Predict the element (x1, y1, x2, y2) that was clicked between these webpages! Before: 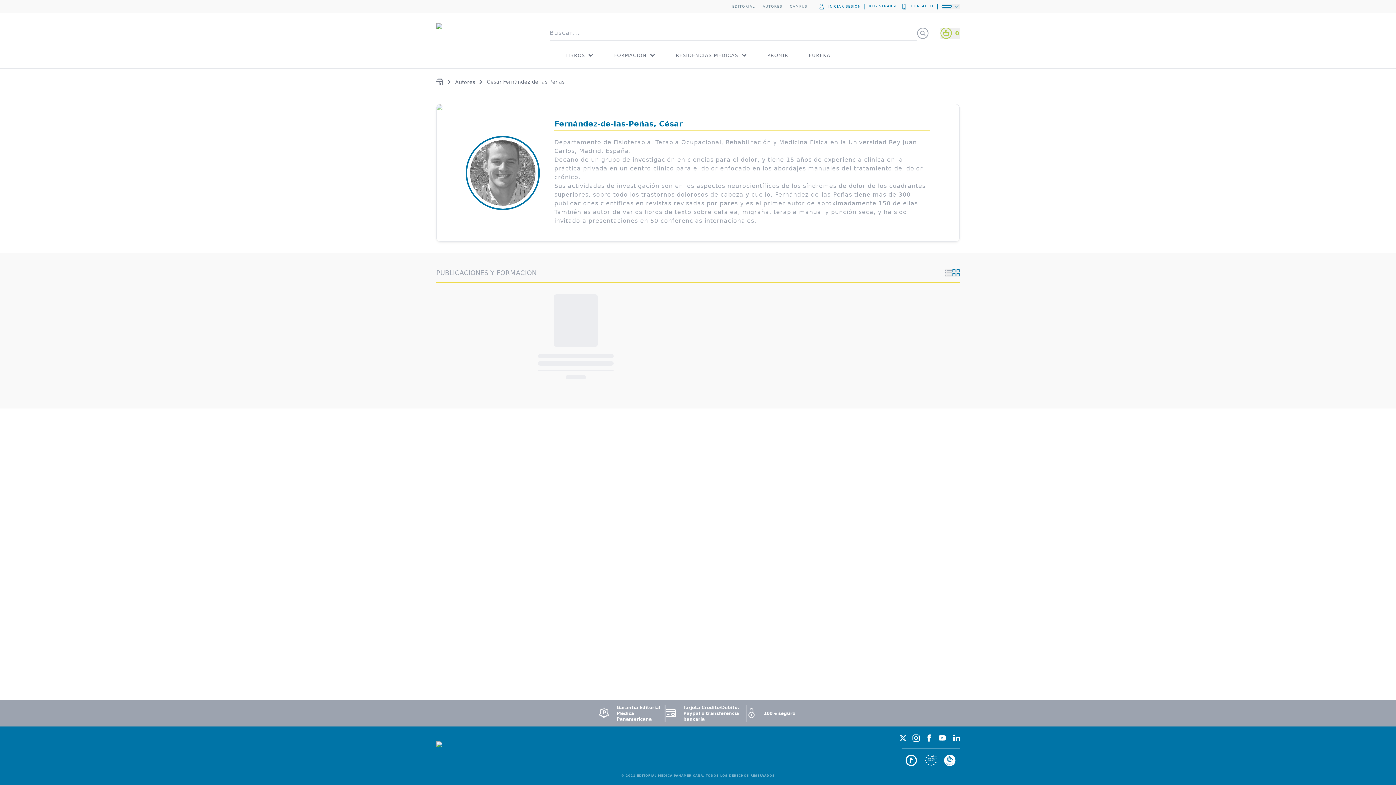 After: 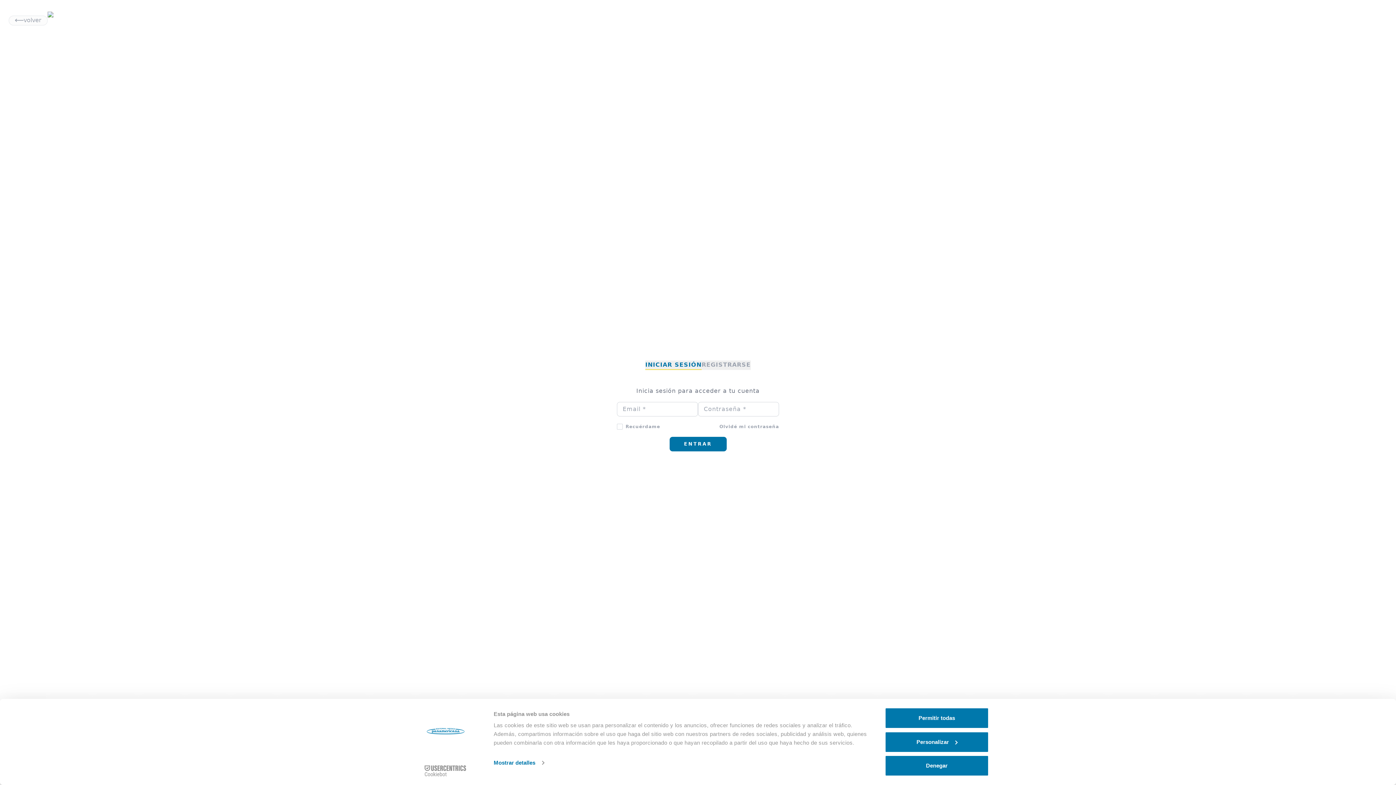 Action: bbox: (819, 3, 861, 9) label: INICIAR SESIÓN